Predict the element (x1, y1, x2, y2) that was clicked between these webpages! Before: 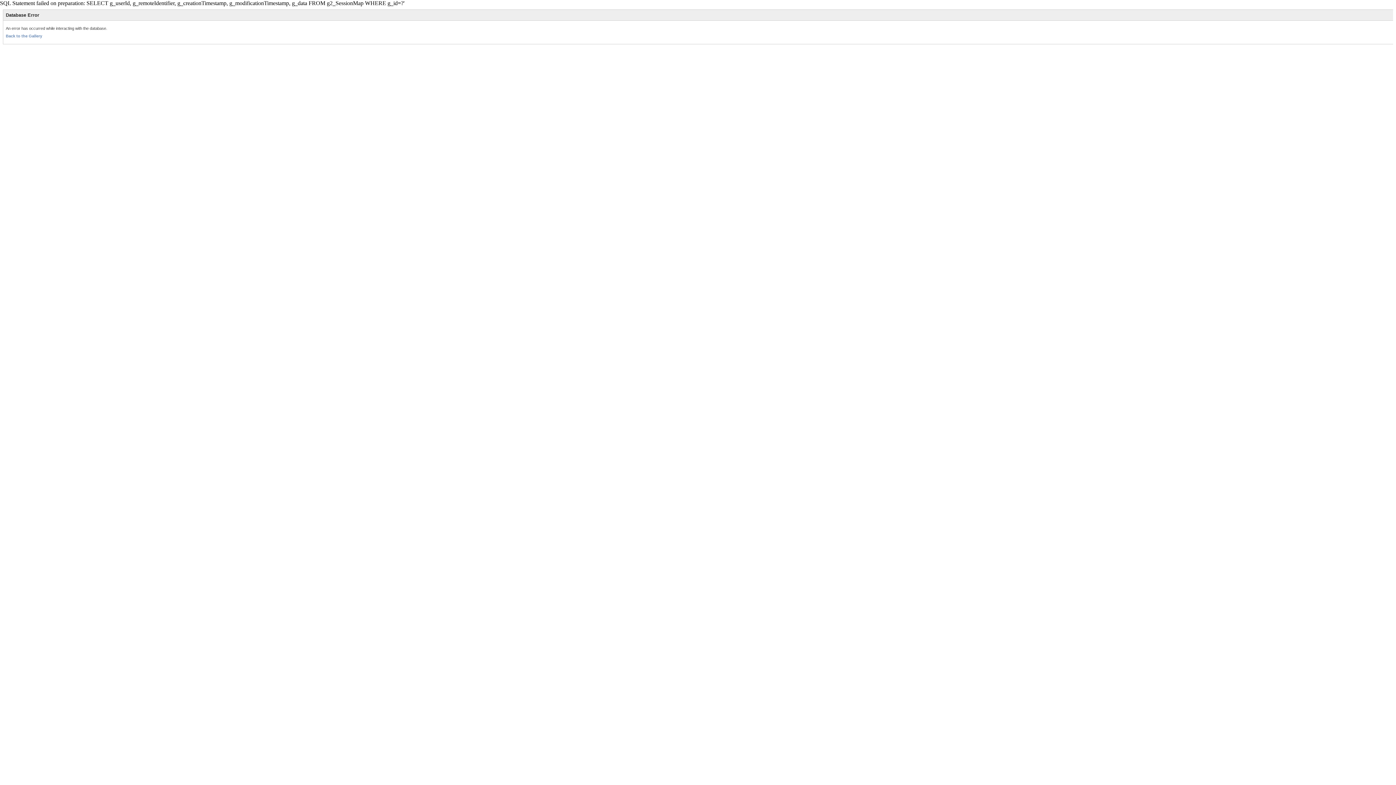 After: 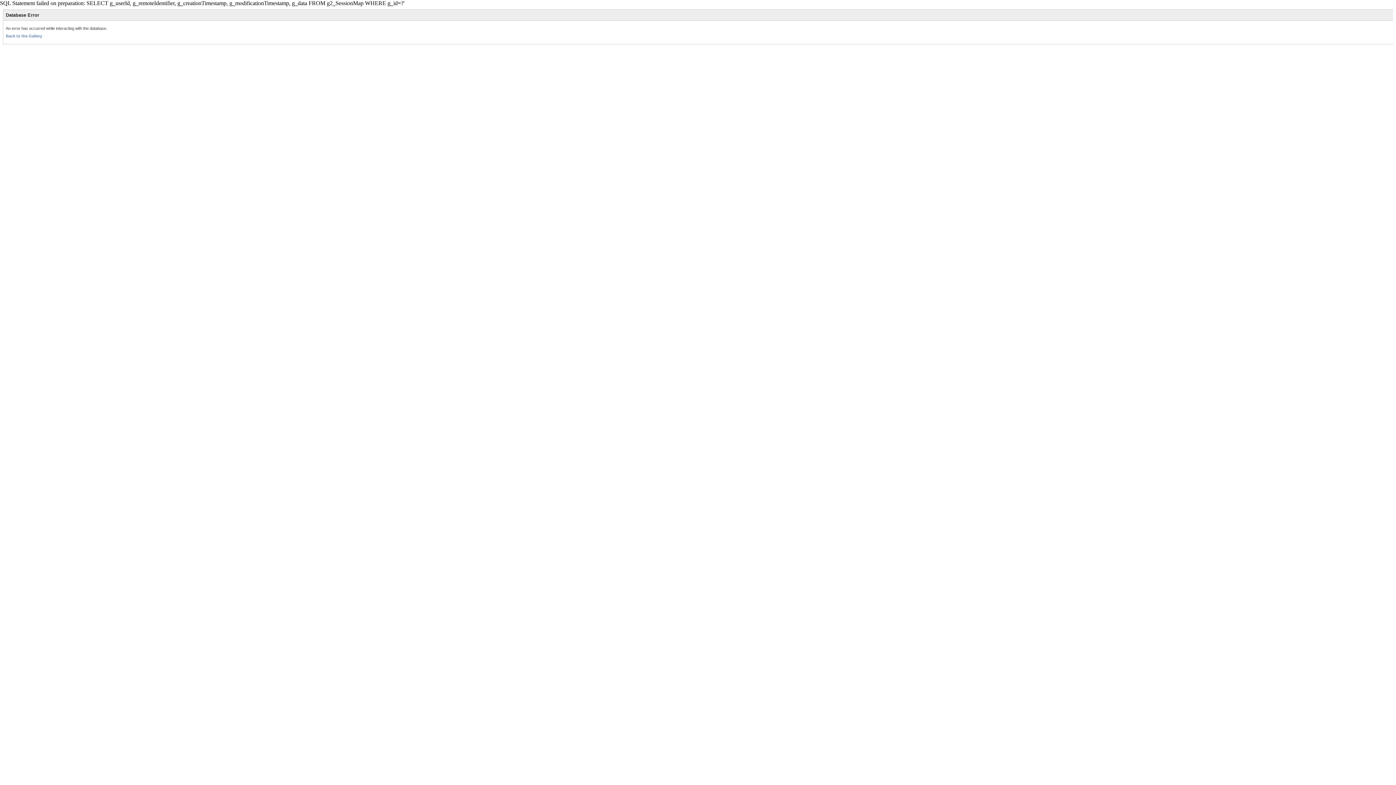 Action: bbox: (5, 33, 42, 38) label: Back to the Gallery